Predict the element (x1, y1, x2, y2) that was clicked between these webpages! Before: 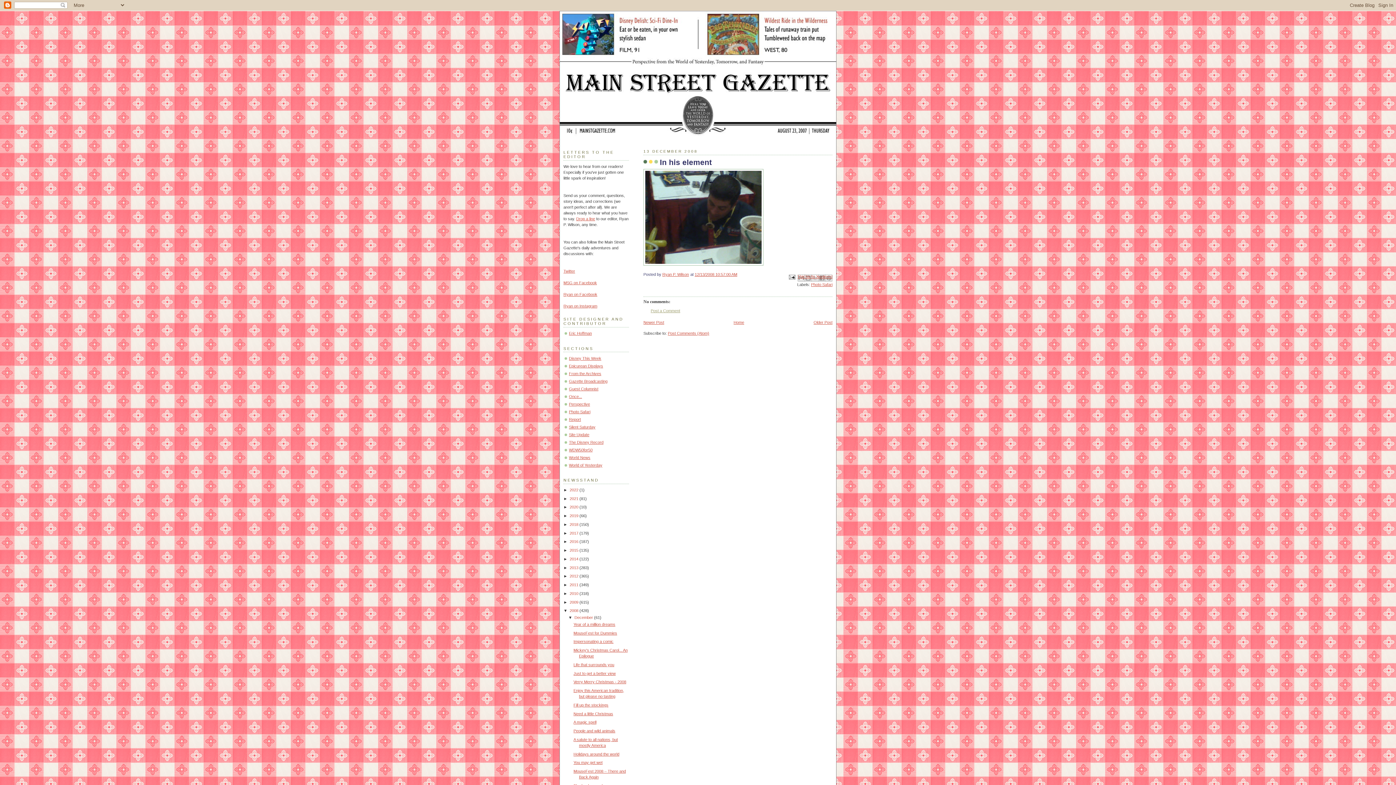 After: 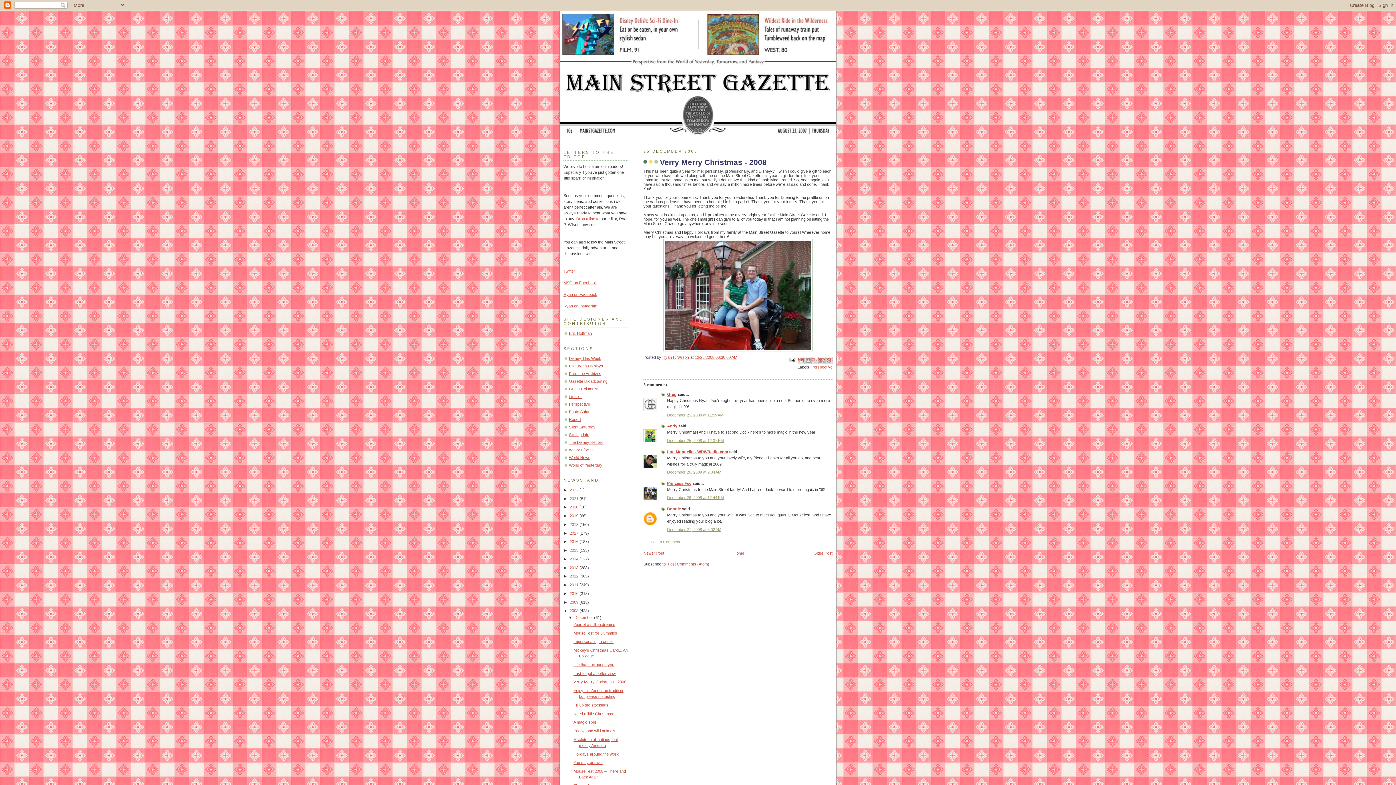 Action: label: Verry Merry Christmas - 2008 bbox: (573, 680, 626, 684)